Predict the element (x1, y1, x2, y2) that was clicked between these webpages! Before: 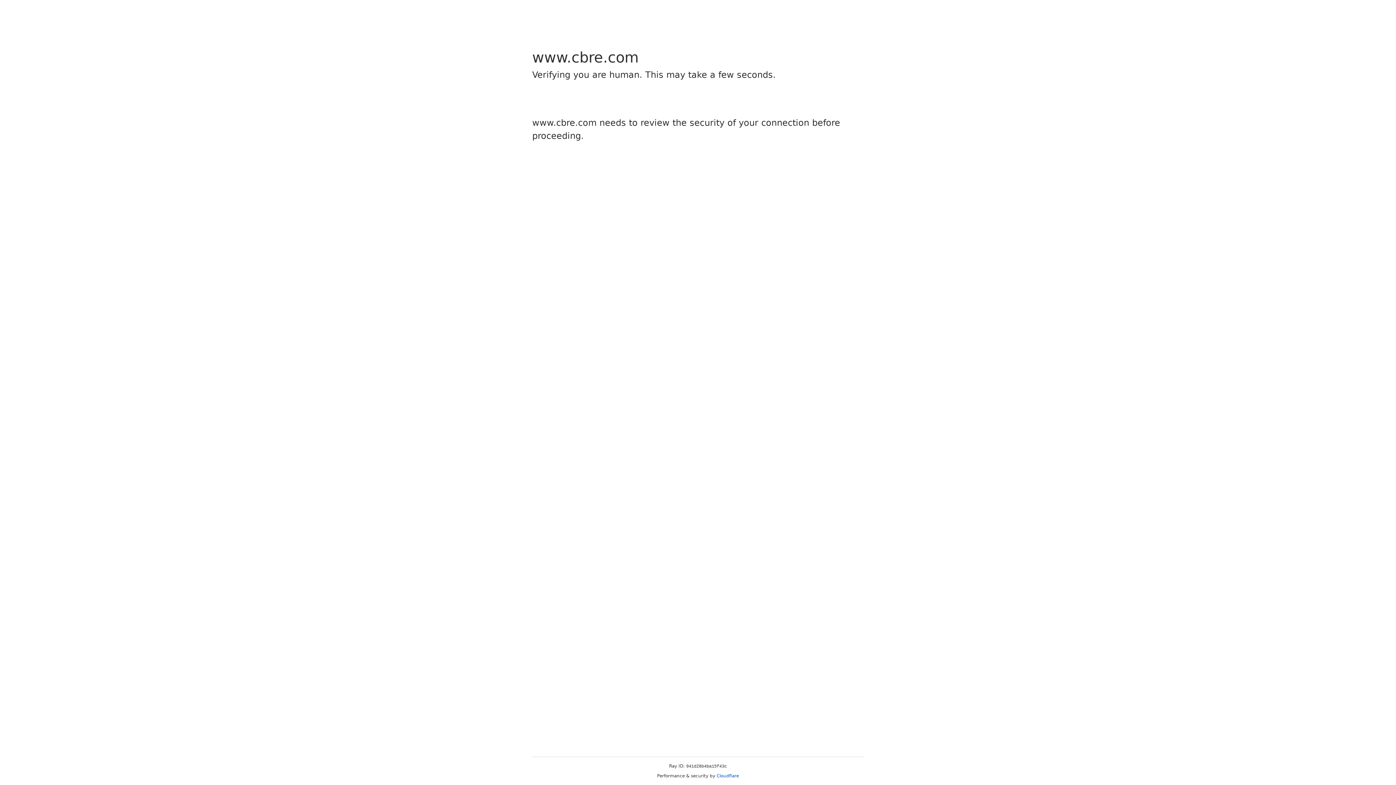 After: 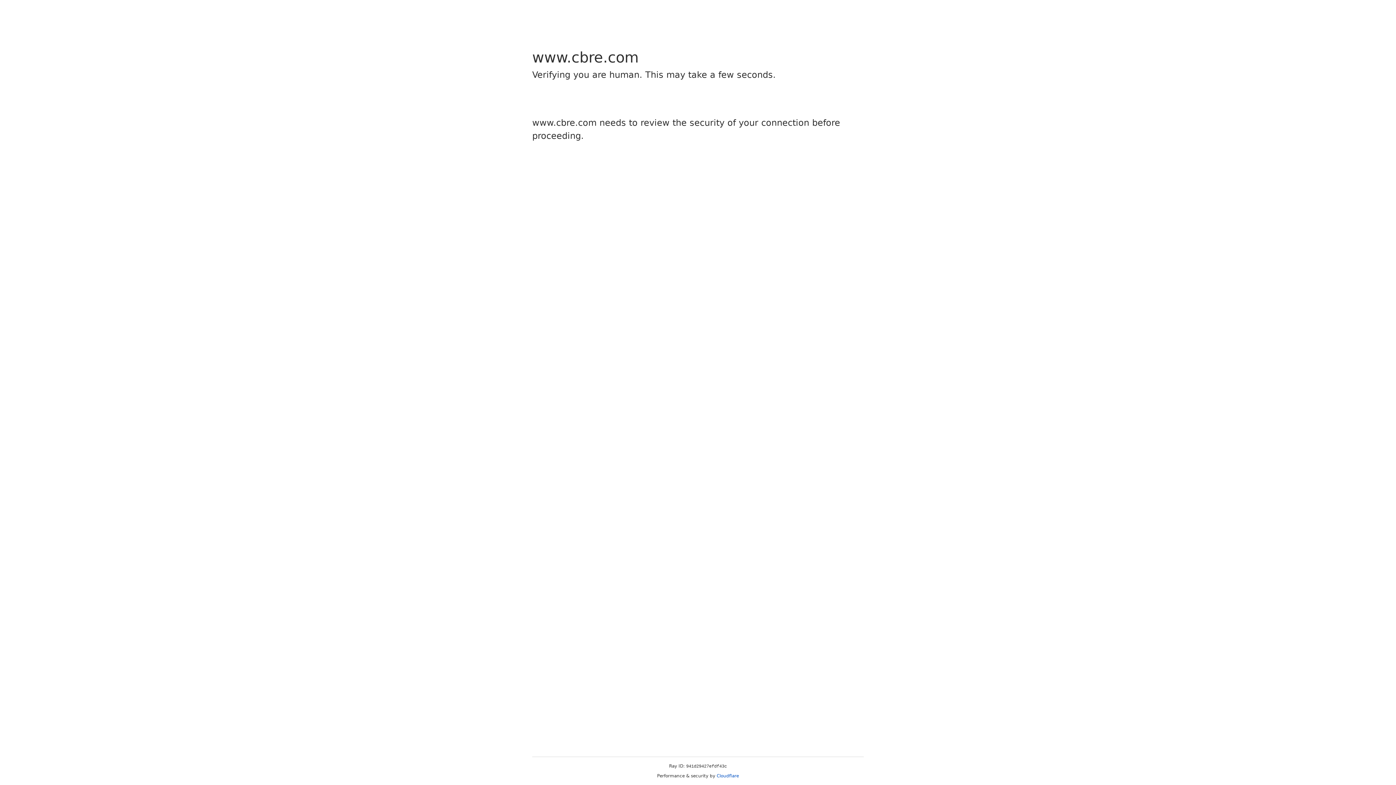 Action: label: Cloudflare bbox: (716, 773, 739, 778)